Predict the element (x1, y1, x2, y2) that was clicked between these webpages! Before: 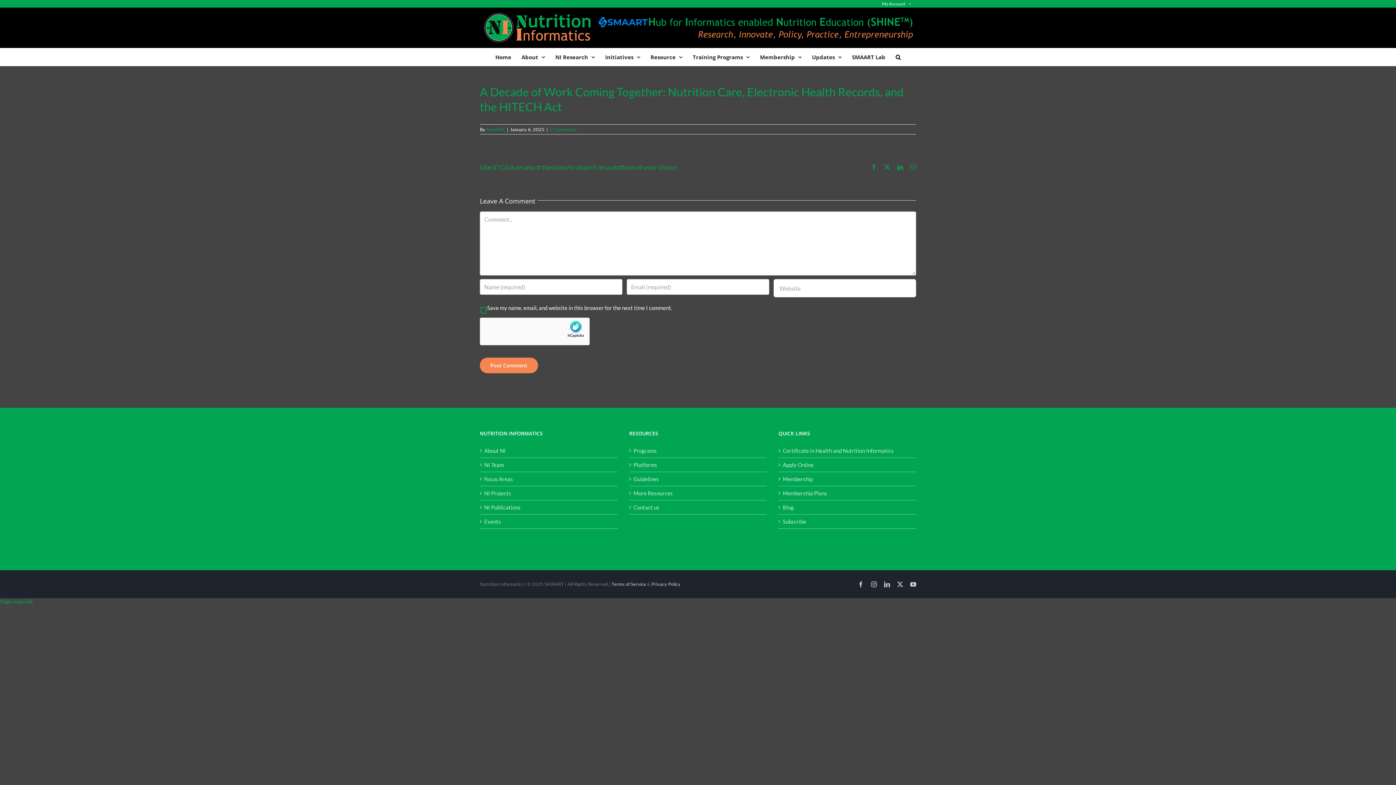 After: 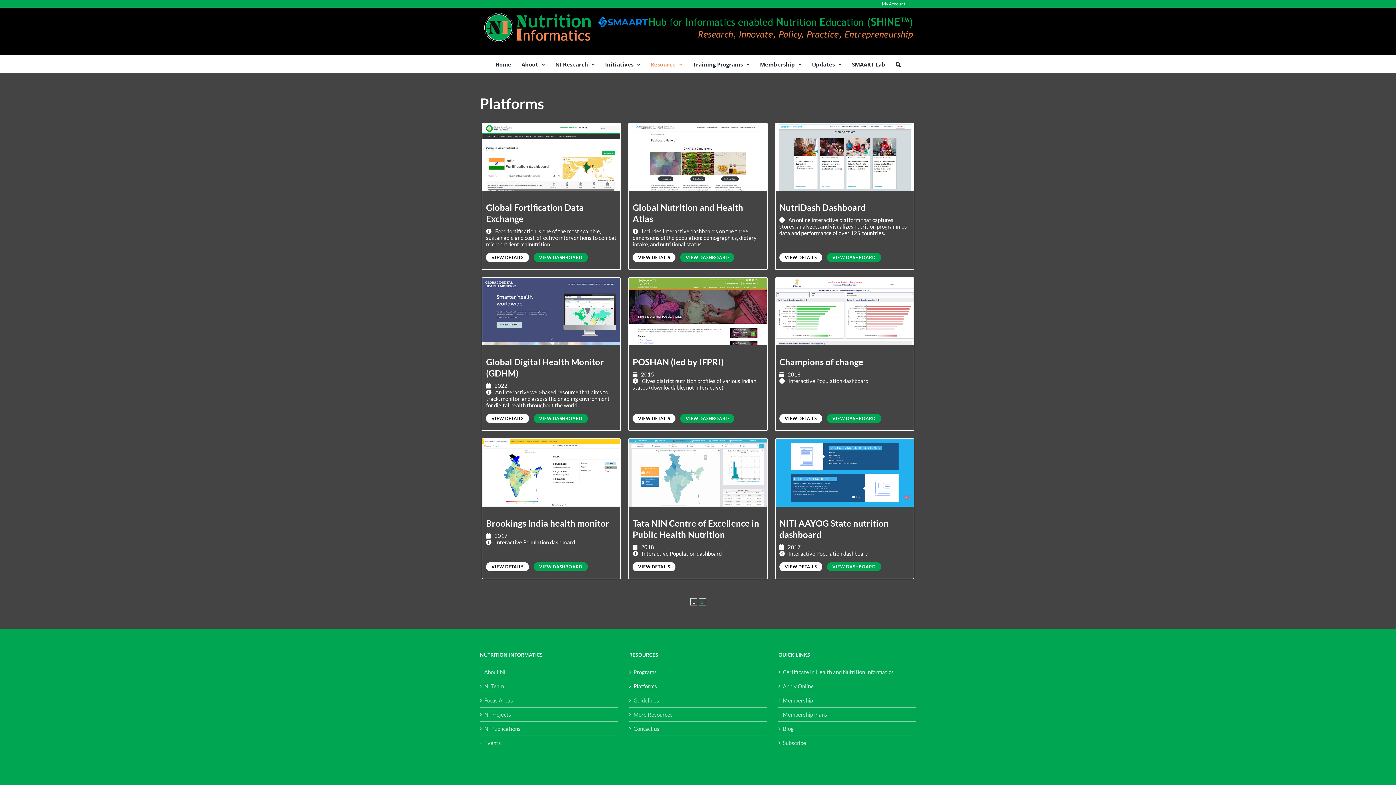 Action: bbox: (633, 461, 763, 468) label: Platforms